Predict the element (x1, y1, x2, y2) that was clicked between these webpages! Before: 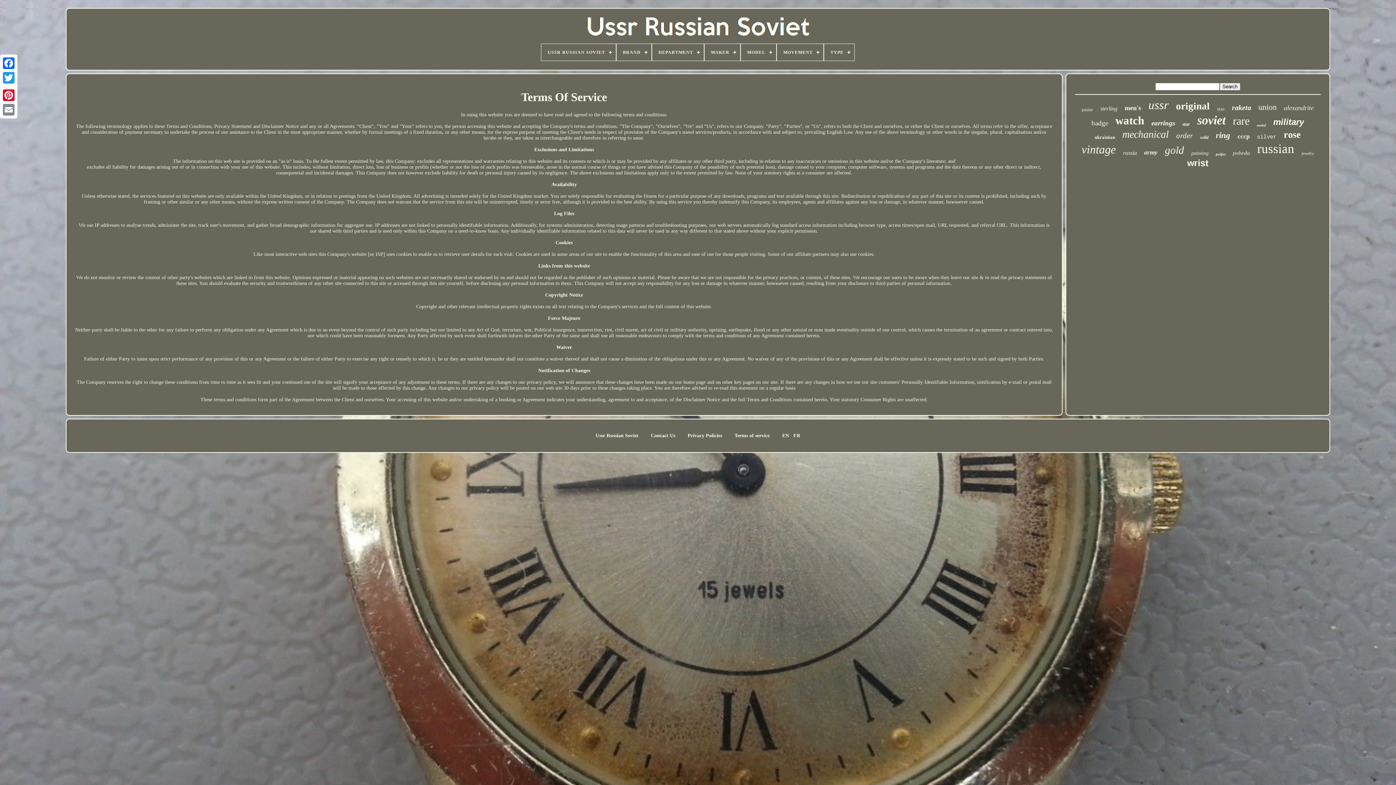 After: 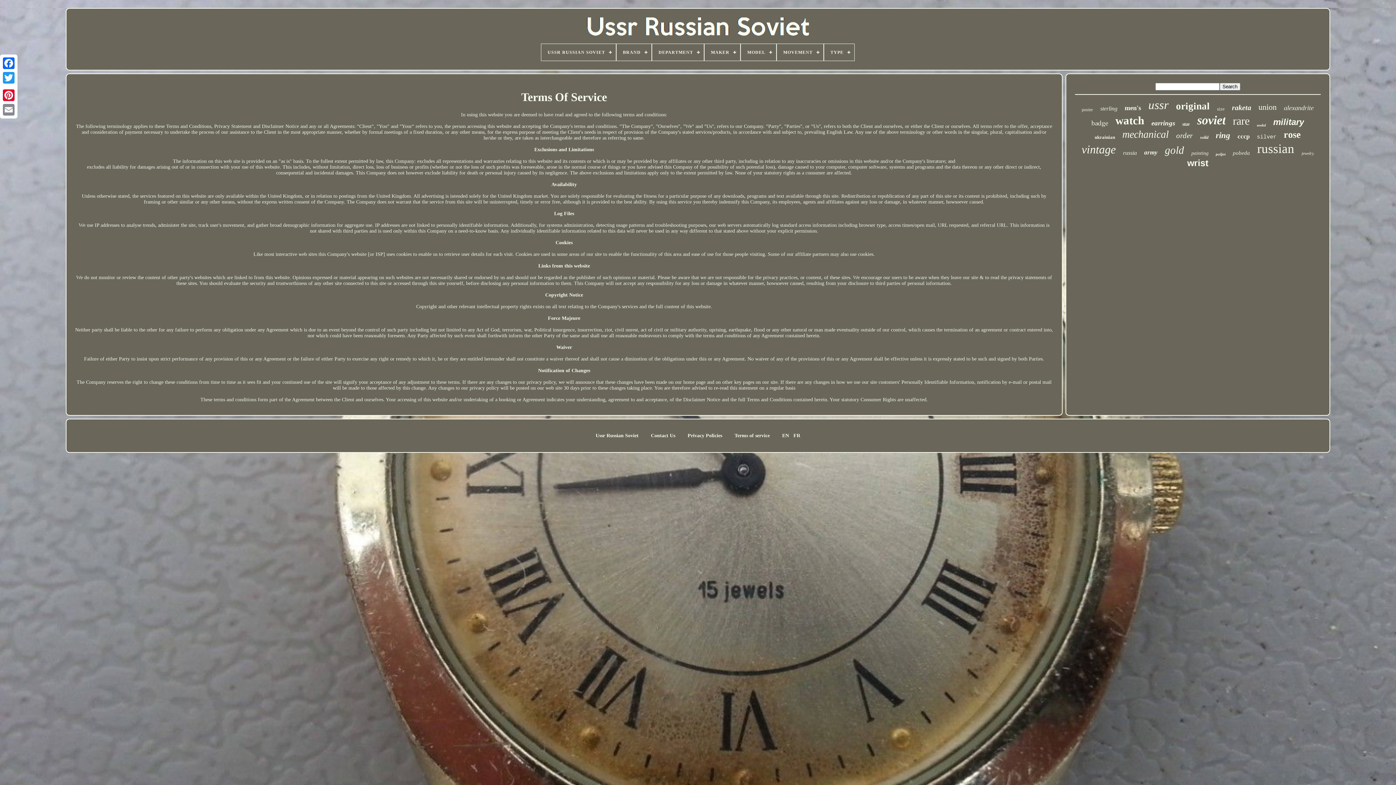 Action: bbox: (1, 85, 16, 88)